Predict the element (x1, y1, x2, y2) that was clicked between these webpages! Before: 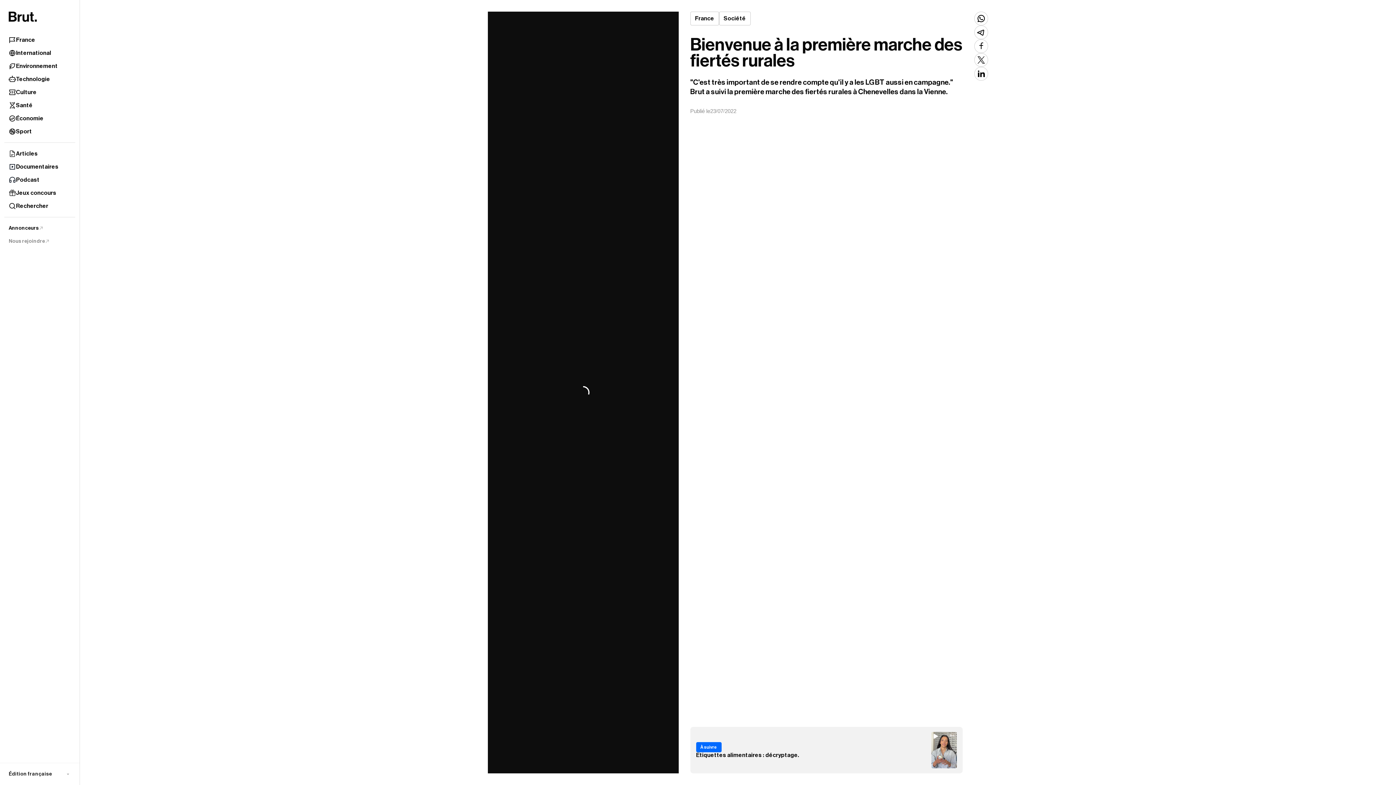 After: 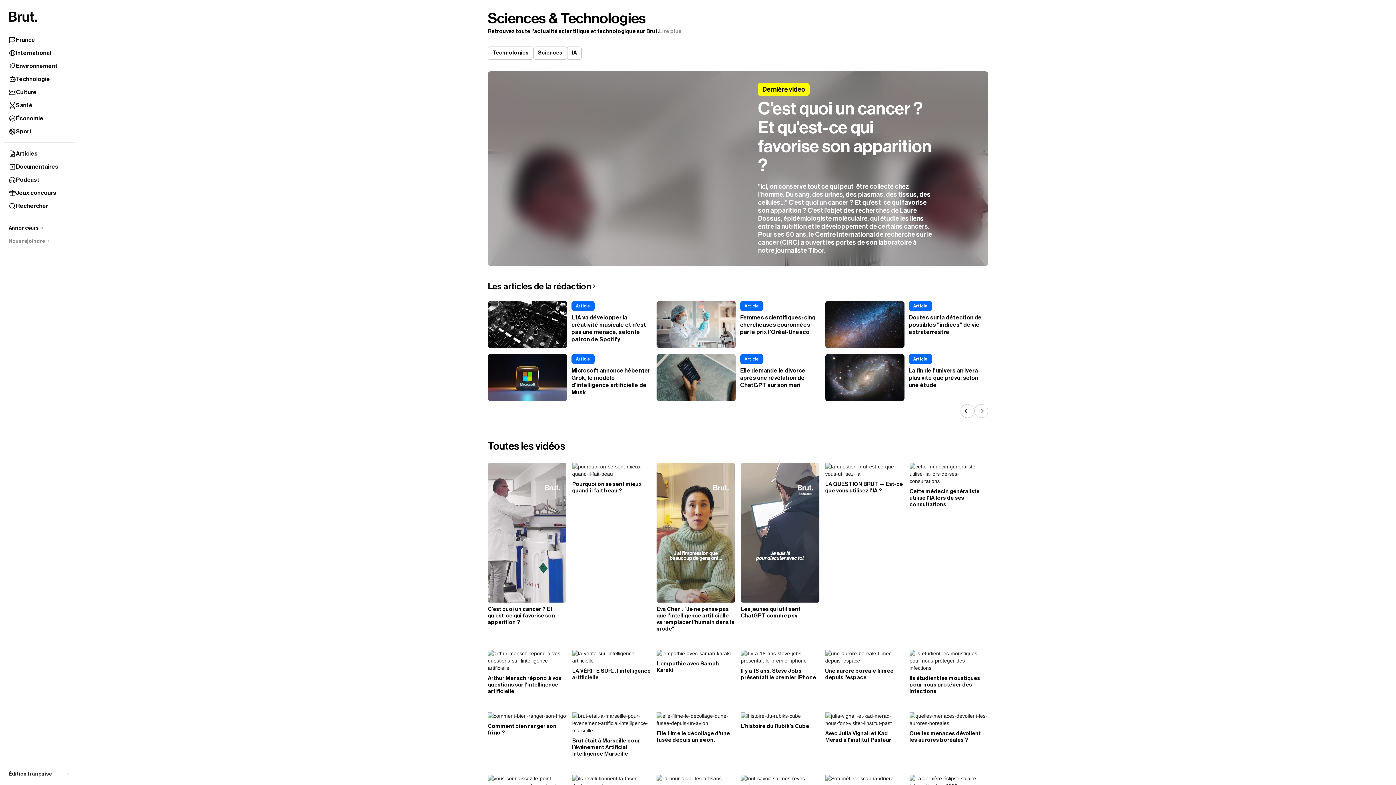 Action: label: Technologie bbox: (4, 72, 75, 85)